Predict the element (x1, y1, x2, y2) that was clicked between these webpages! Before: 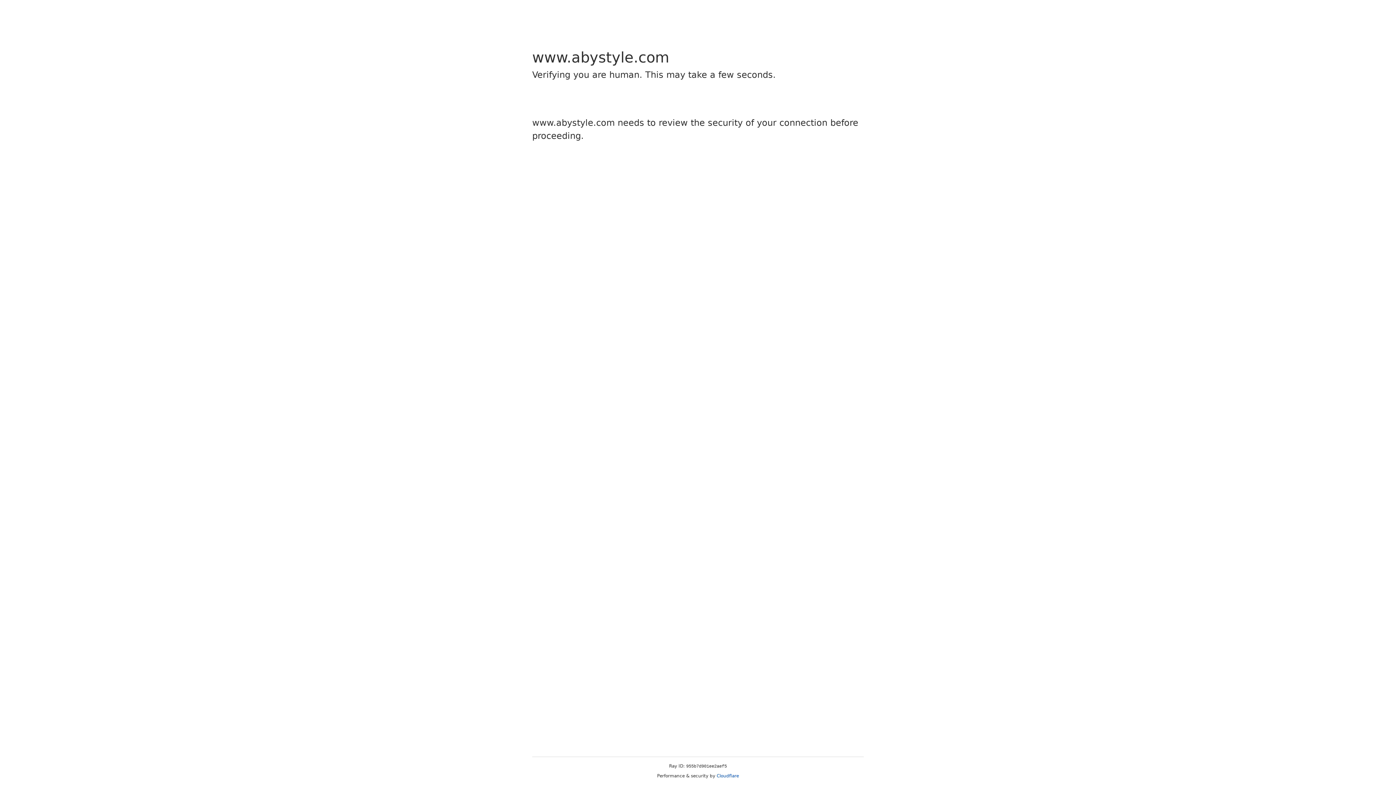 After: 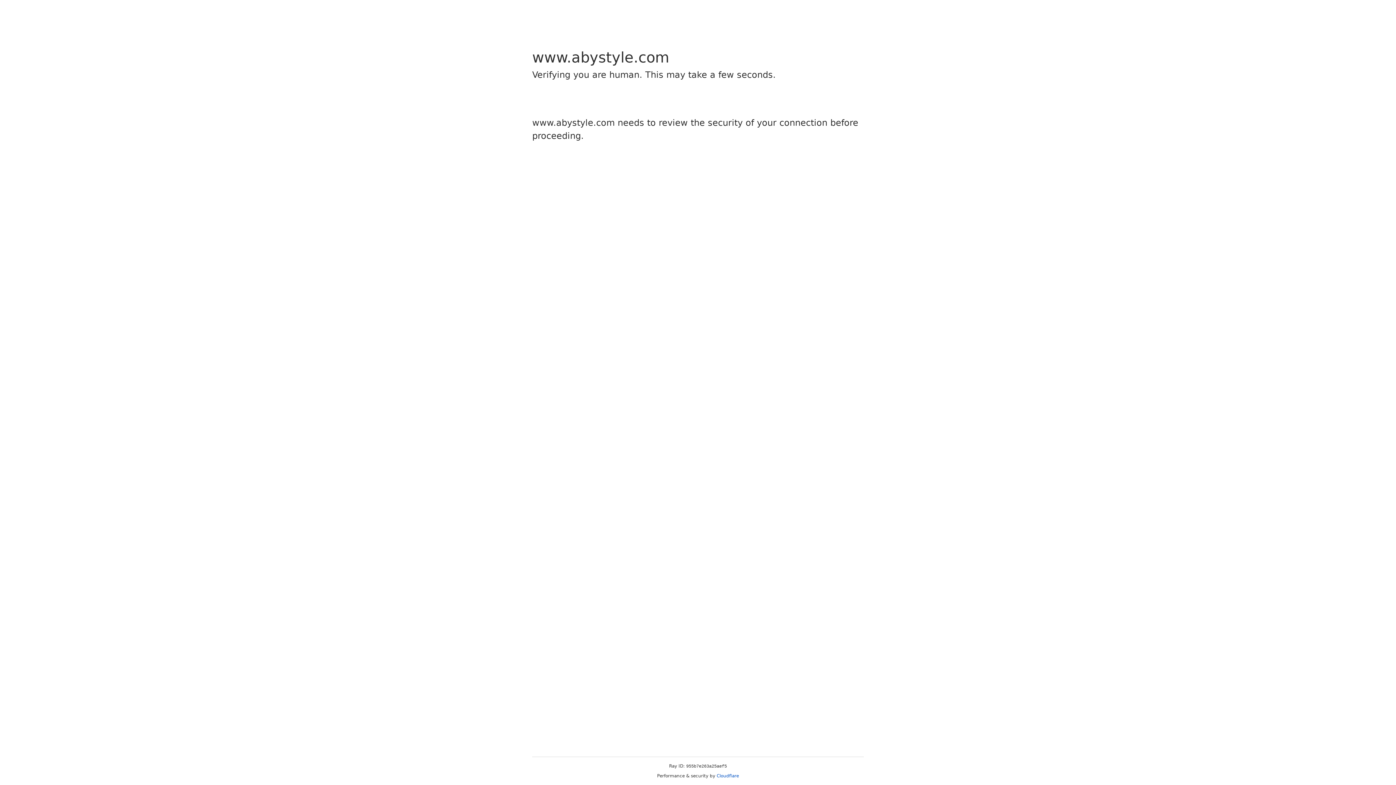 Action: label: Cloudflare bbox: (716, 773, 739, 778)